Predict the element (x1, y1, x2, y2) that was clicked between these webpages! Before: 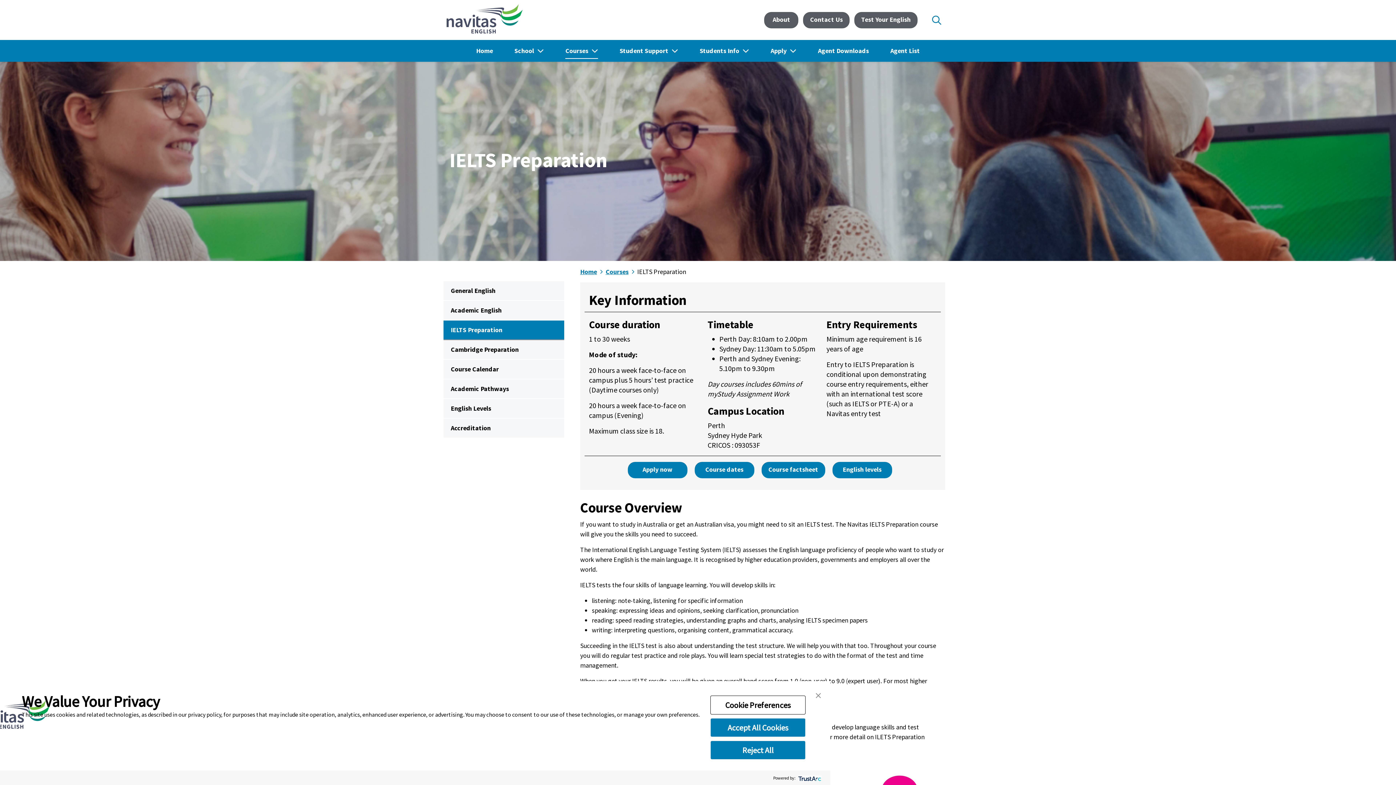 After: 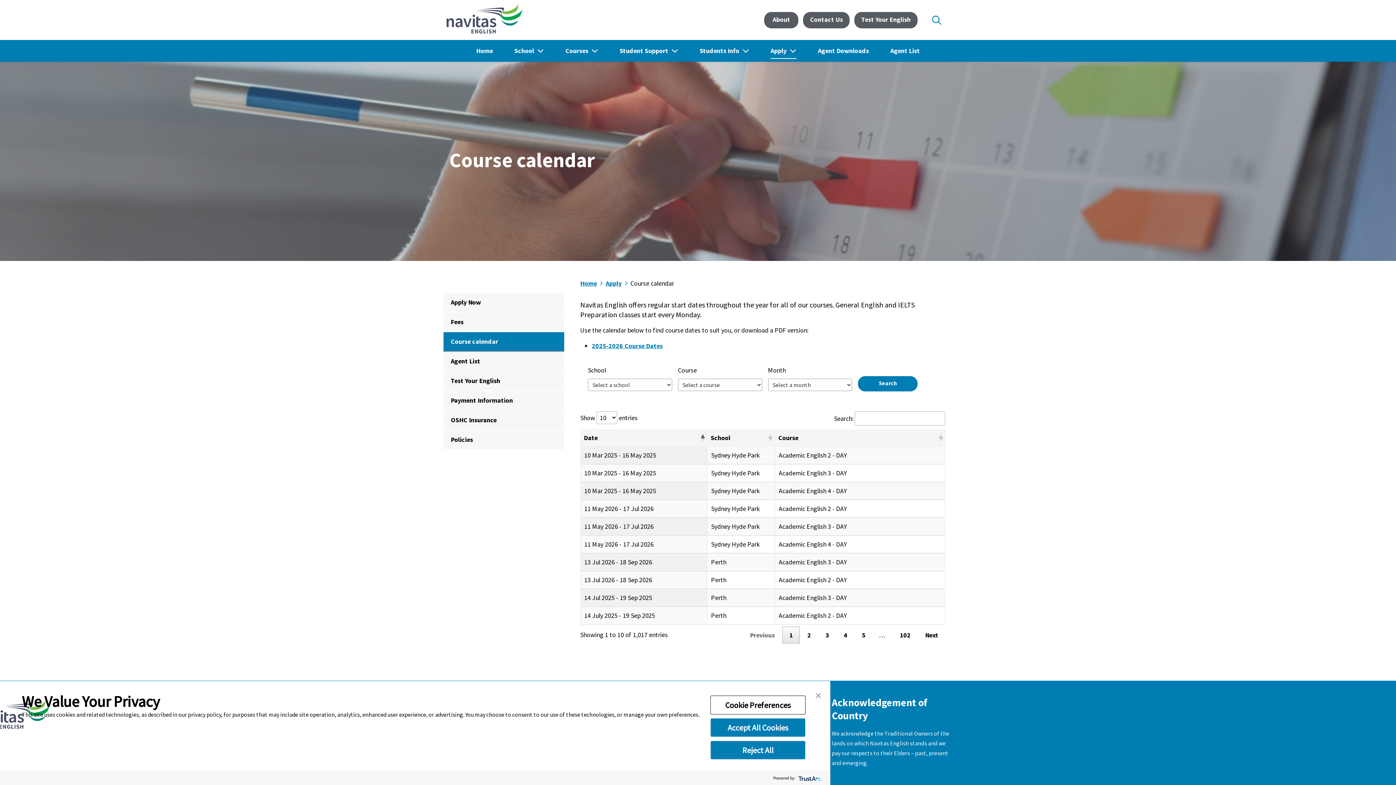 Action: label: Course dates bbox: (694, 462, 754, 478)